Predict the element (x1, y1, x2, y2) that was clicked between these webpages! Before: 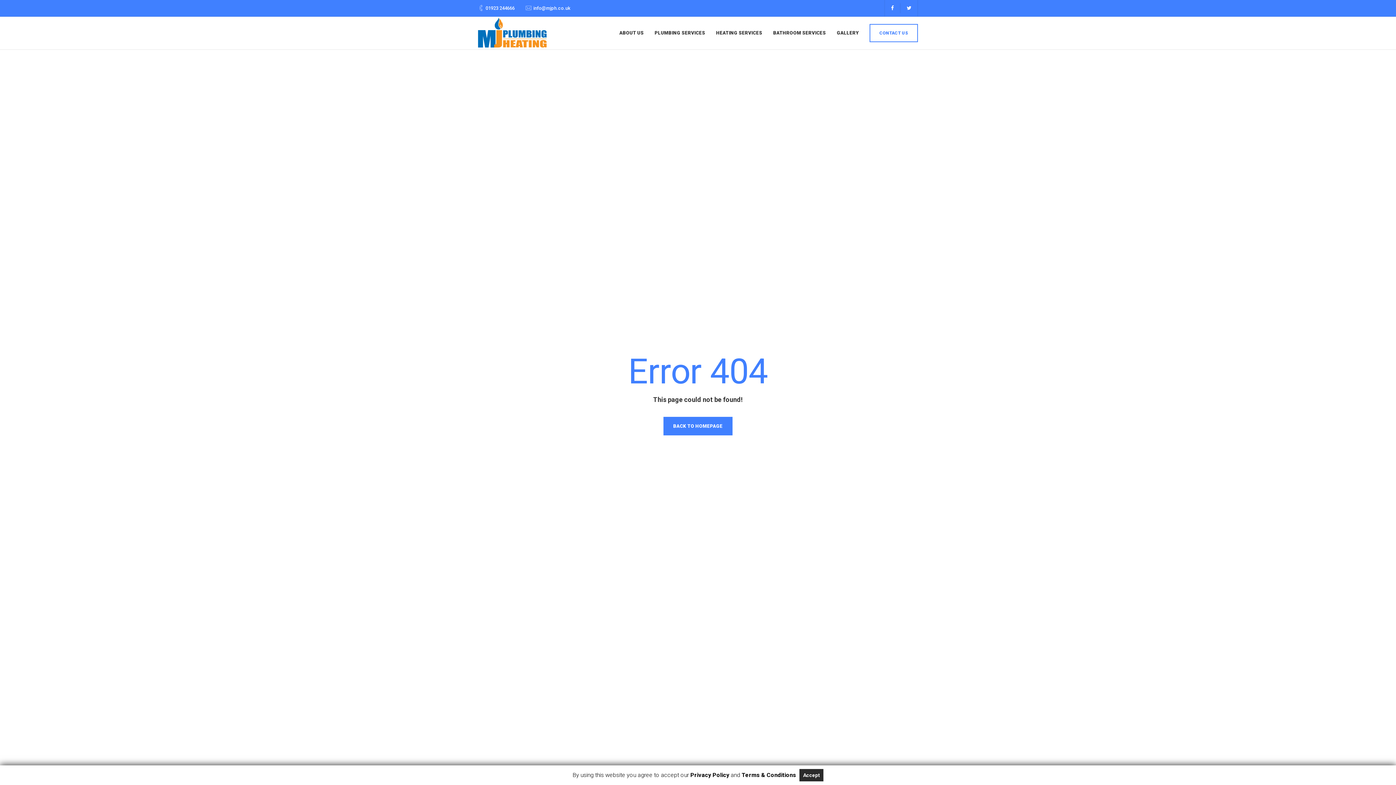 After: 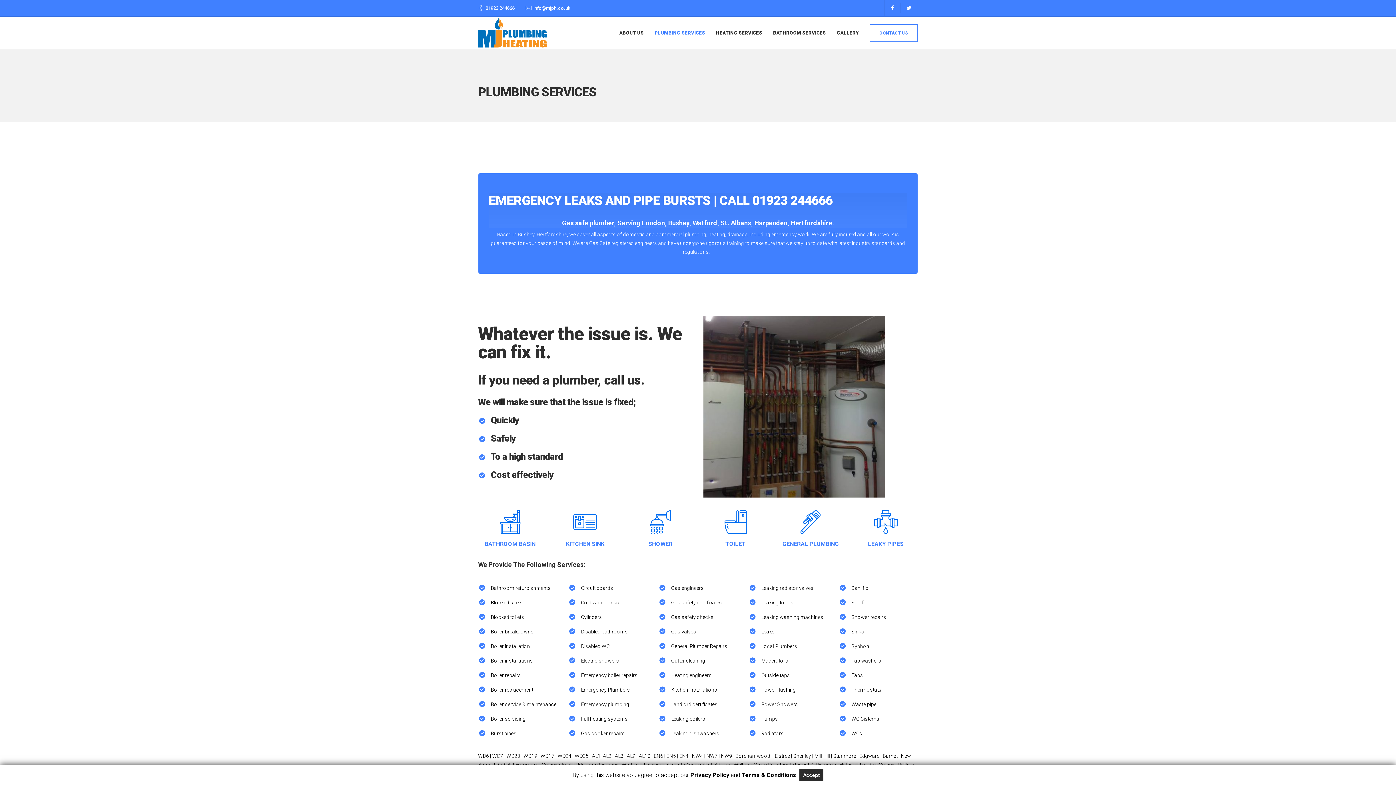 Action: label: PLUMBING SERVICES bbox: (654, 16, 705, 48)